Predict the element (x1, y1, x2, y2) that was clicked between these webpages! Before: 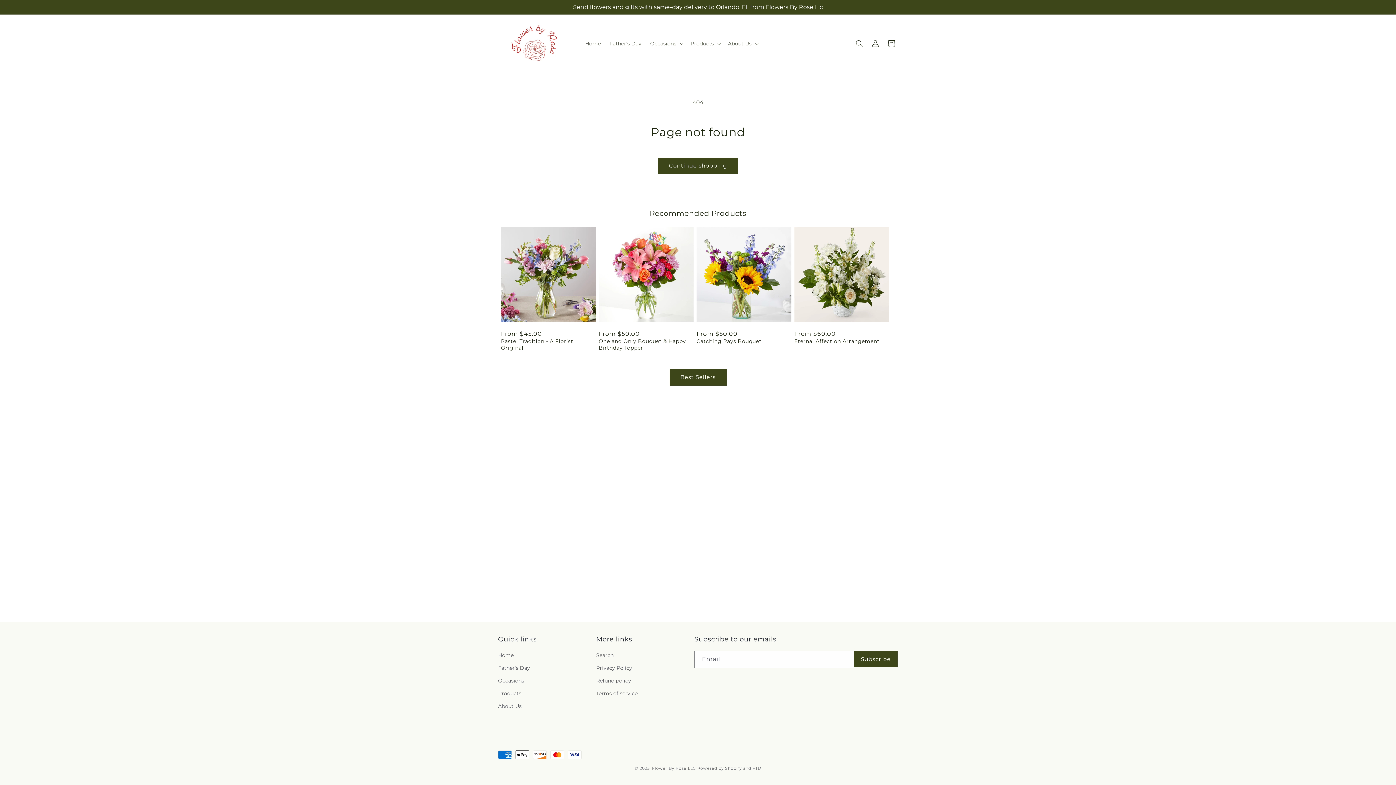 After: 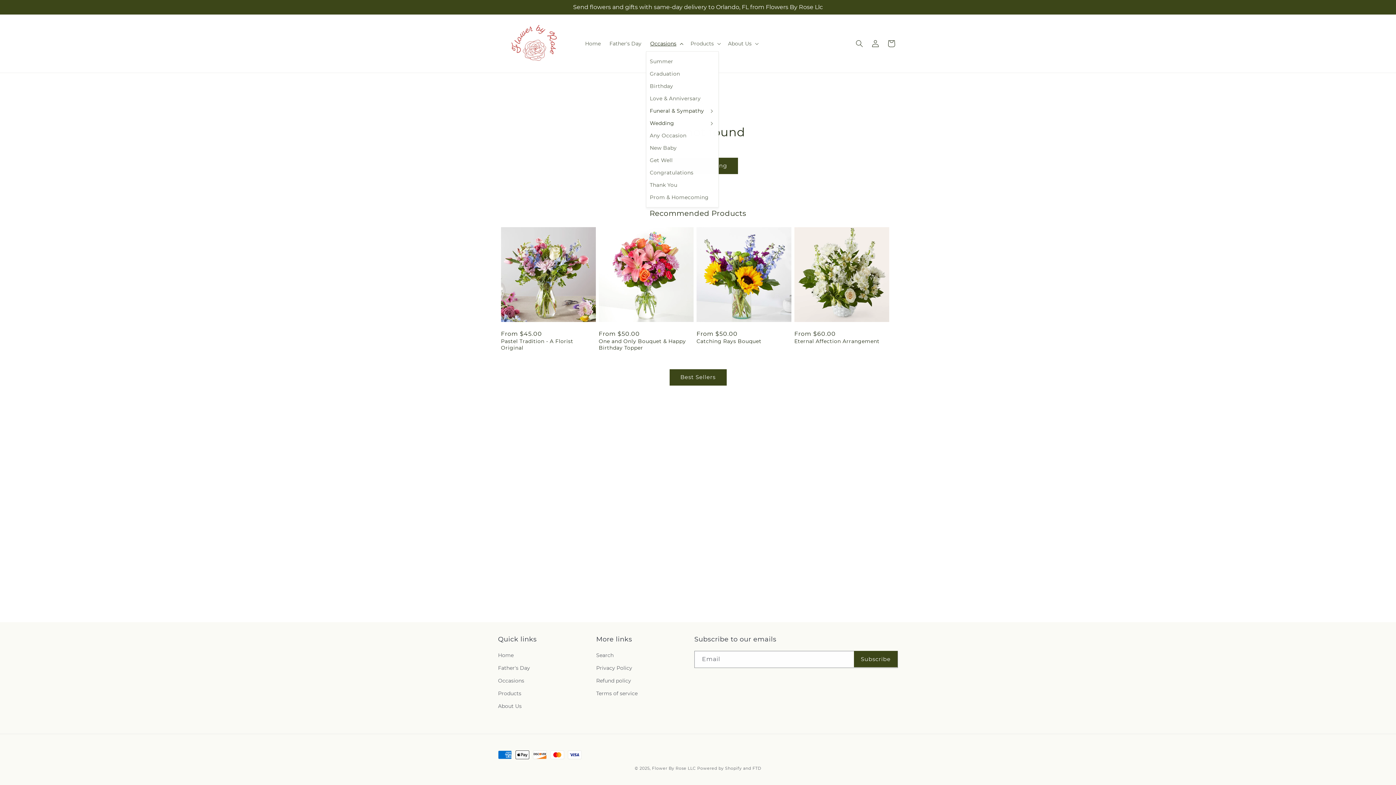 Action: bbox: (646, 35, 686, 51) label: Occasions